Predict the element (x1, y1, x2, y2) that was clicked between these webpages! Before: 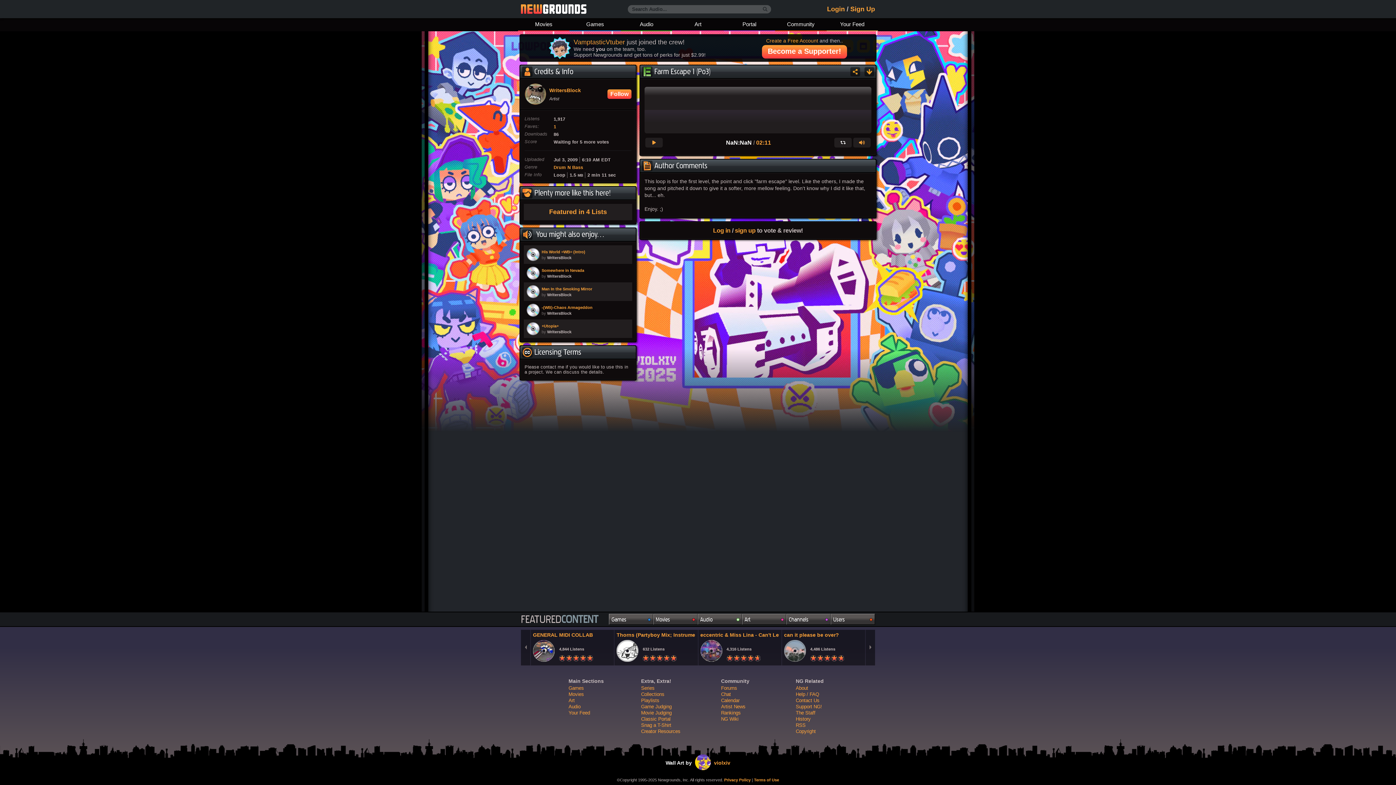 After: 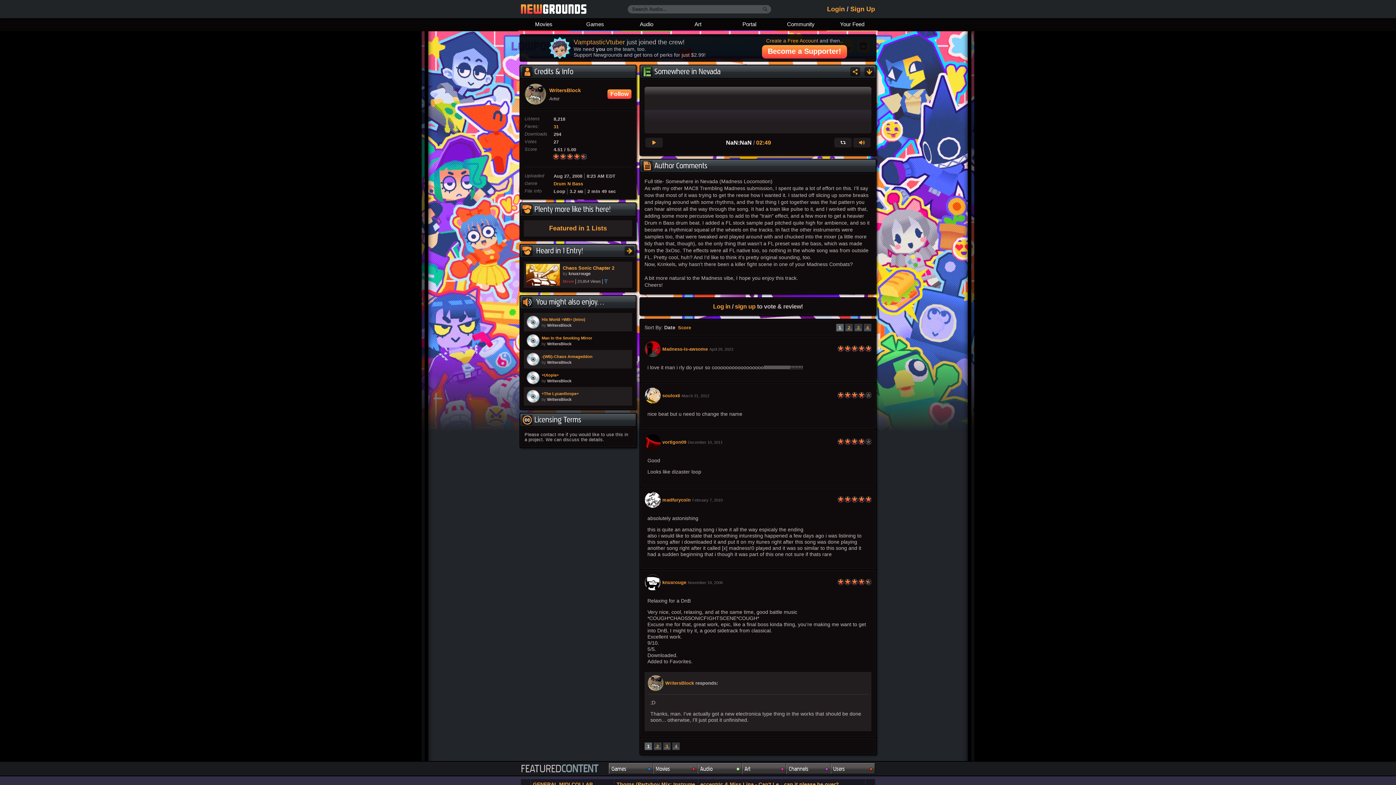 Action: bbox: (525, 265, 630, 281) label: Somewhere in Nevada
by WritersBlock